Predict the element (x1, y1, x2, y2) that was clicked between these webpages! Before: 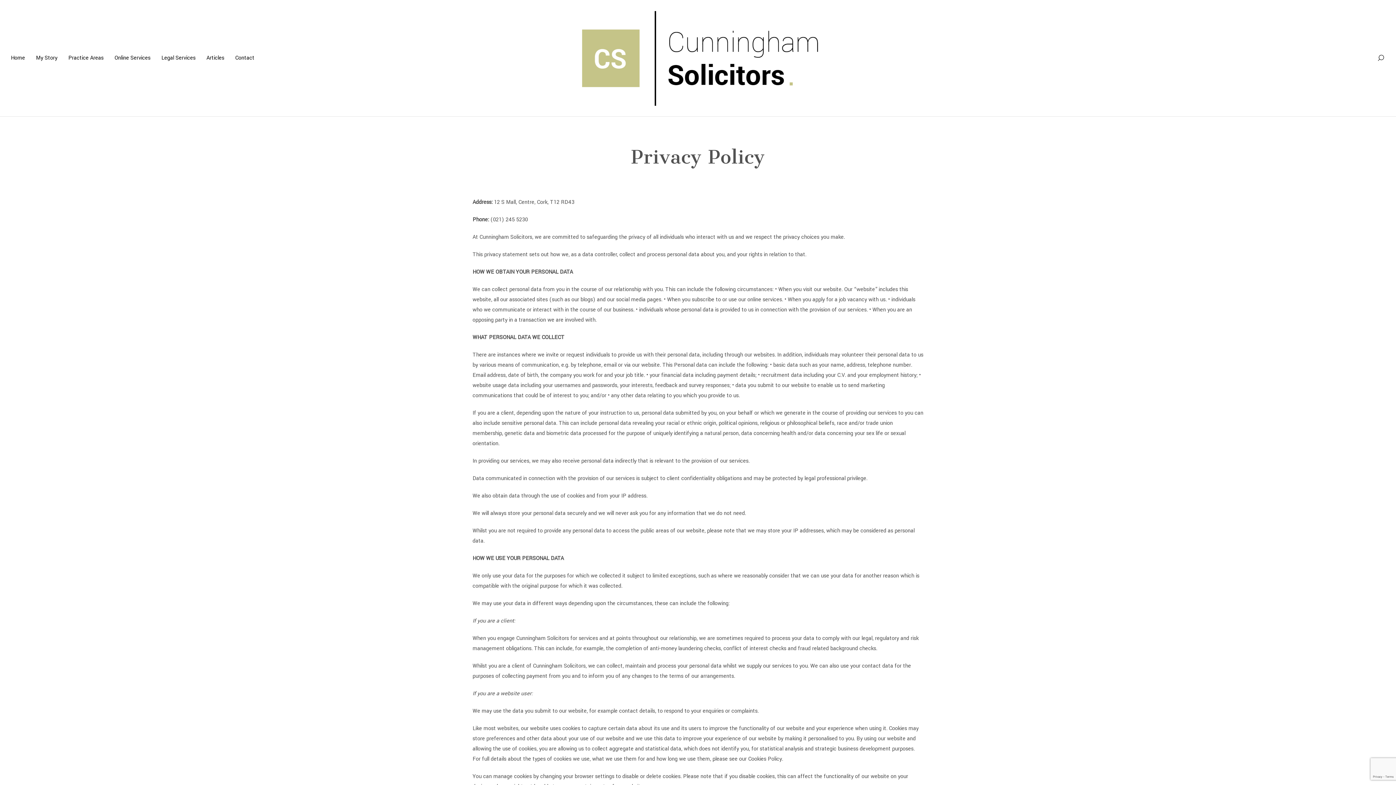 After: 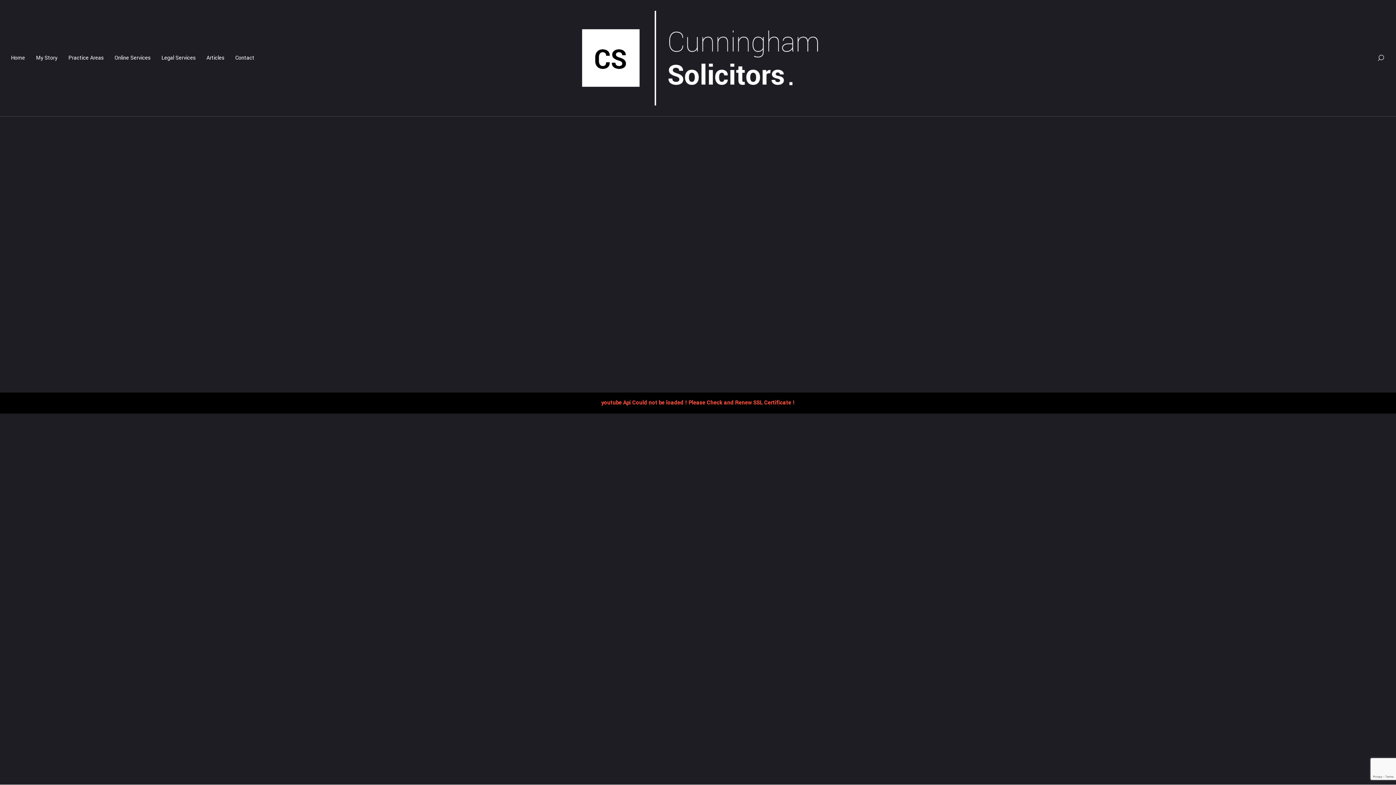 Action: bbox: (562, 54, 834, 61)